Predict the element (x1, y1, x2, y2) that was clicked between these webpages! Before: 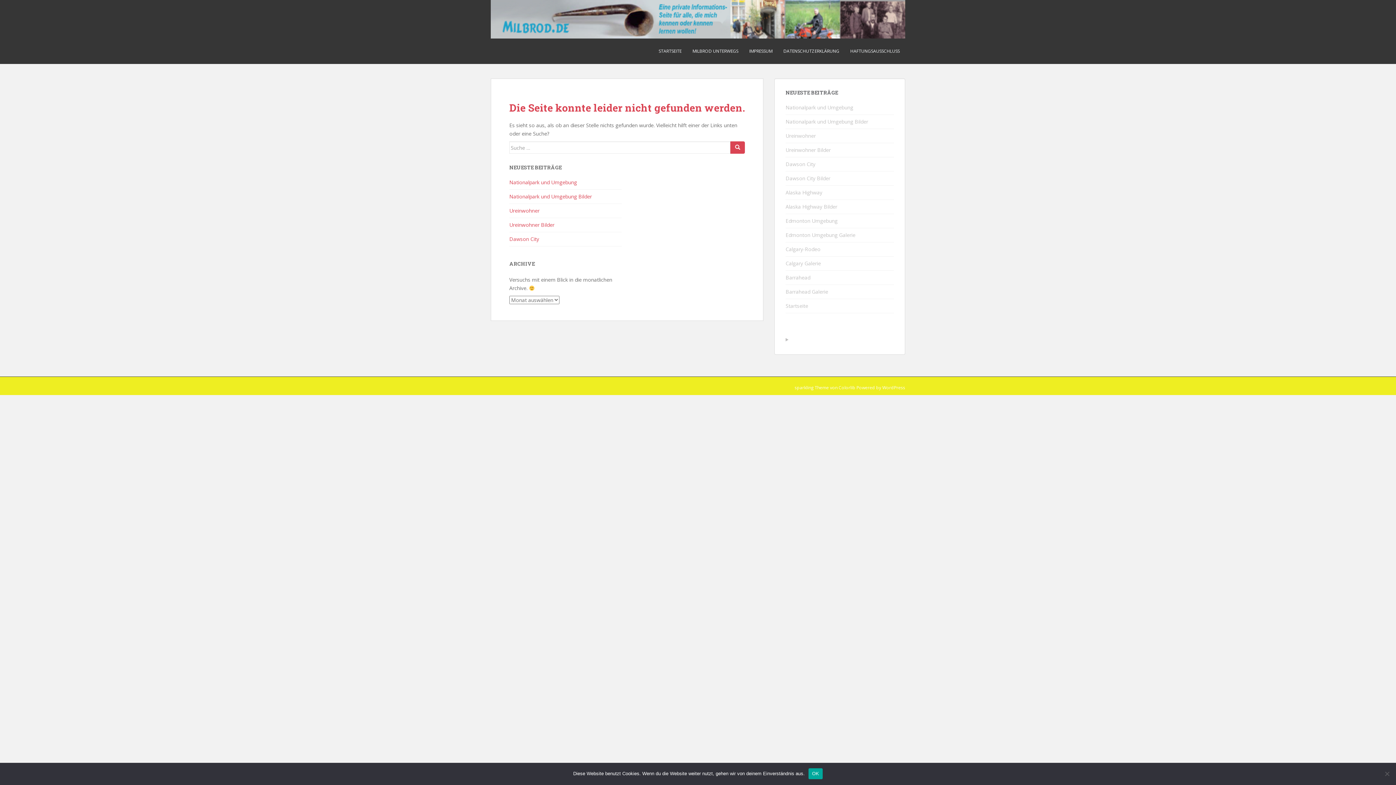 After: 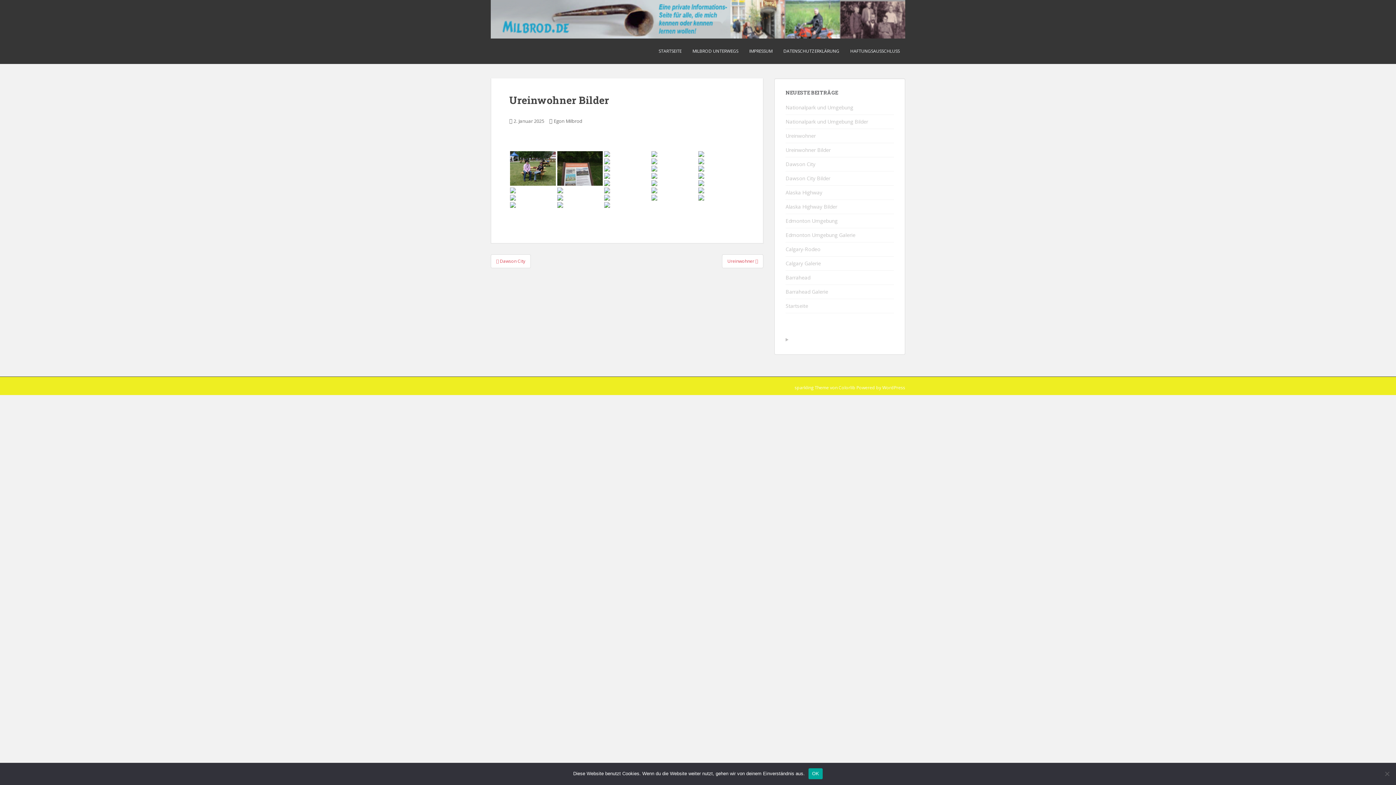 Action: bbox: (509, 221, 554, 228) label: Ureinwohner Bilder